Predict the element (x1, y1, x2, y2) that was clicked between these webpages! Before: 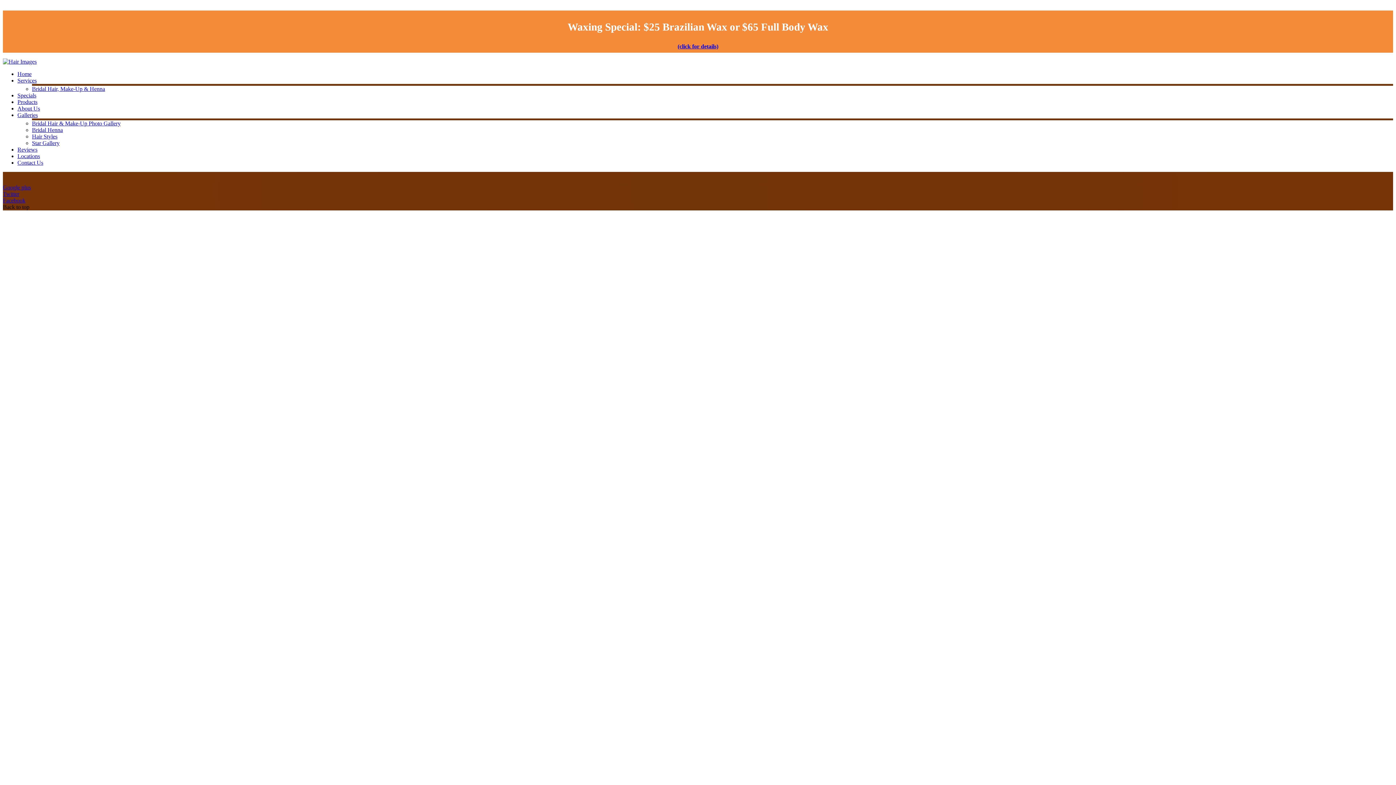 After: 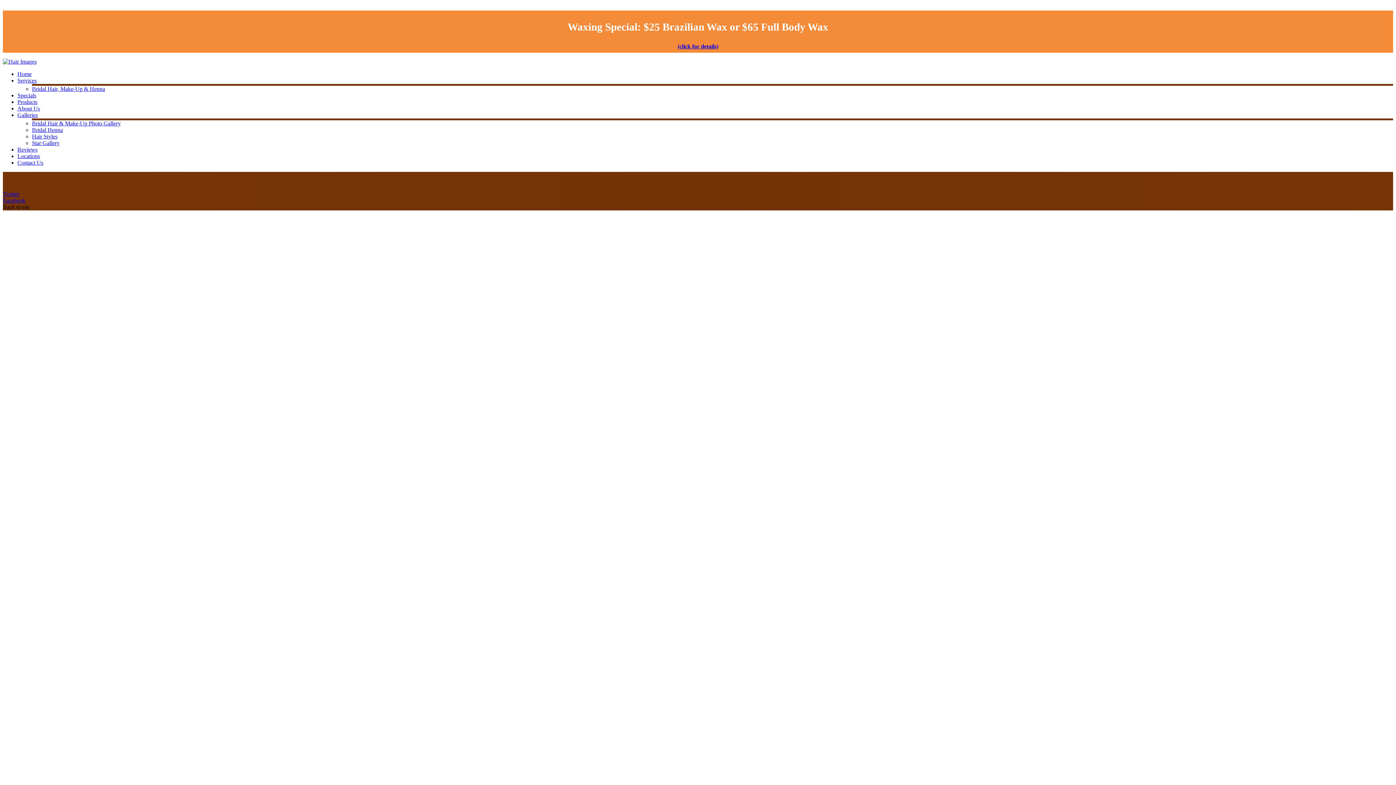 Action: label: Google plus bbox: (2, 184, 30, 190)